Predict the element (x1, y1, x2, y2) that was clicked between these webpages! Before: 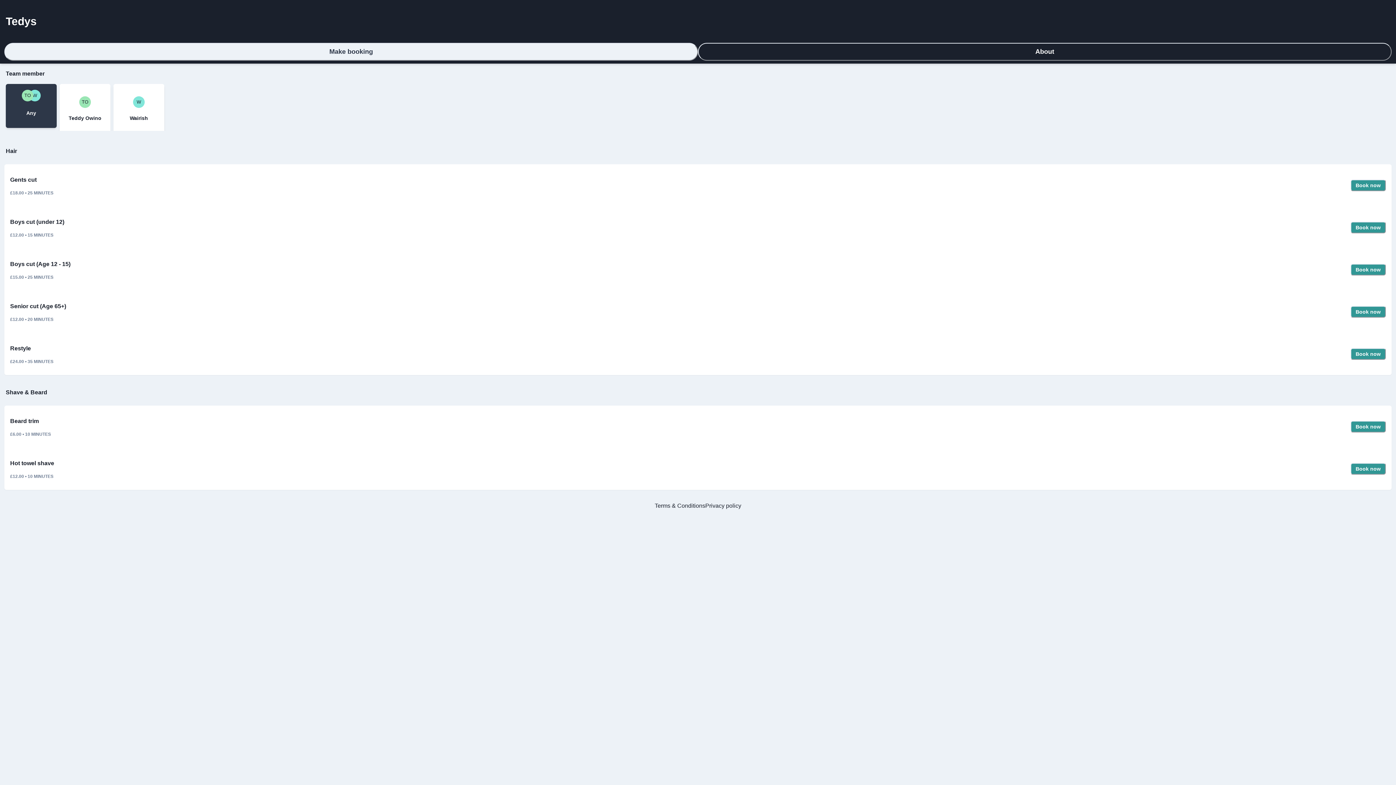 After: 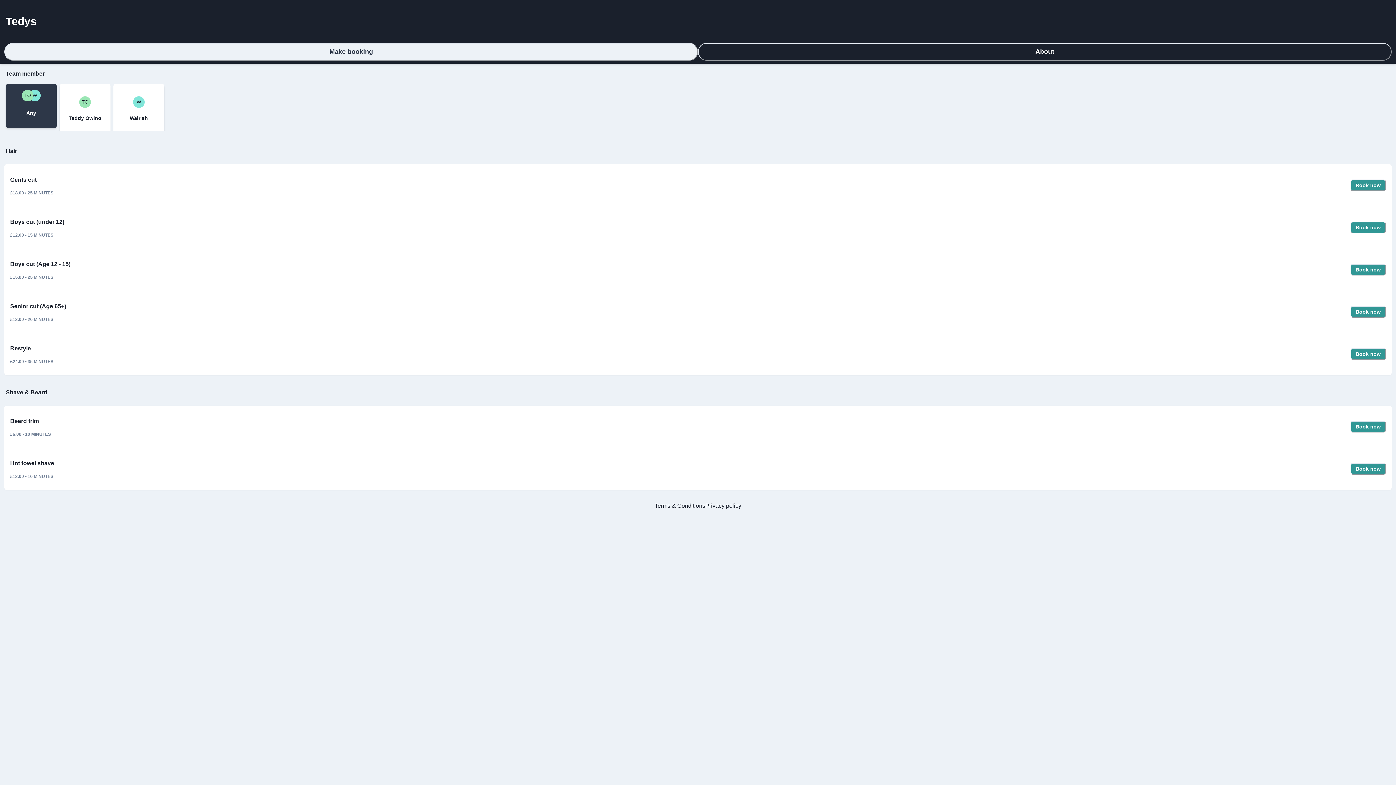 Action: label: Make booking bbox: (4, 42, 698, 60)